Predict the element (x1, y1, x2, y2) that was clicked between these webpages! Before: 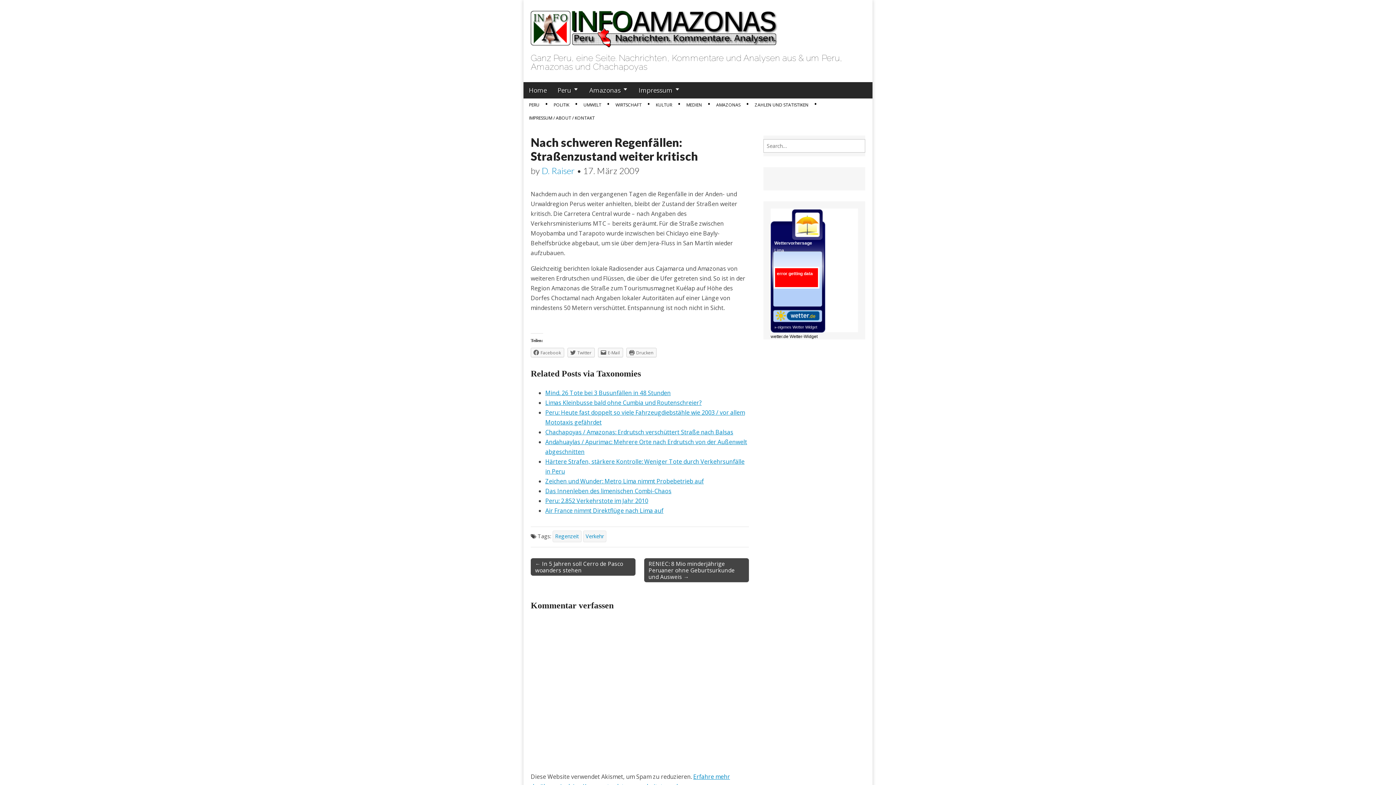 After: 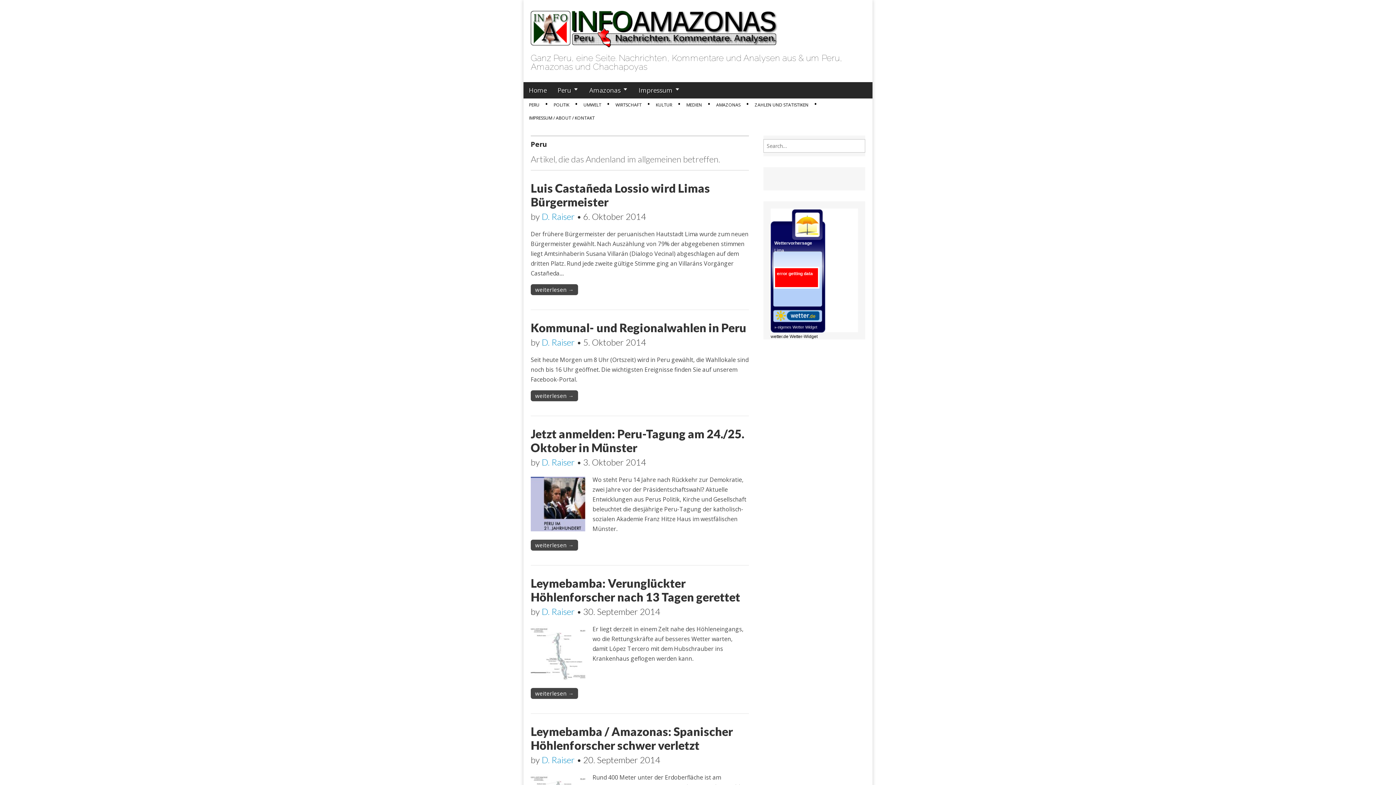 Action: label: PERU bbox: (523, 98, 545, 111)